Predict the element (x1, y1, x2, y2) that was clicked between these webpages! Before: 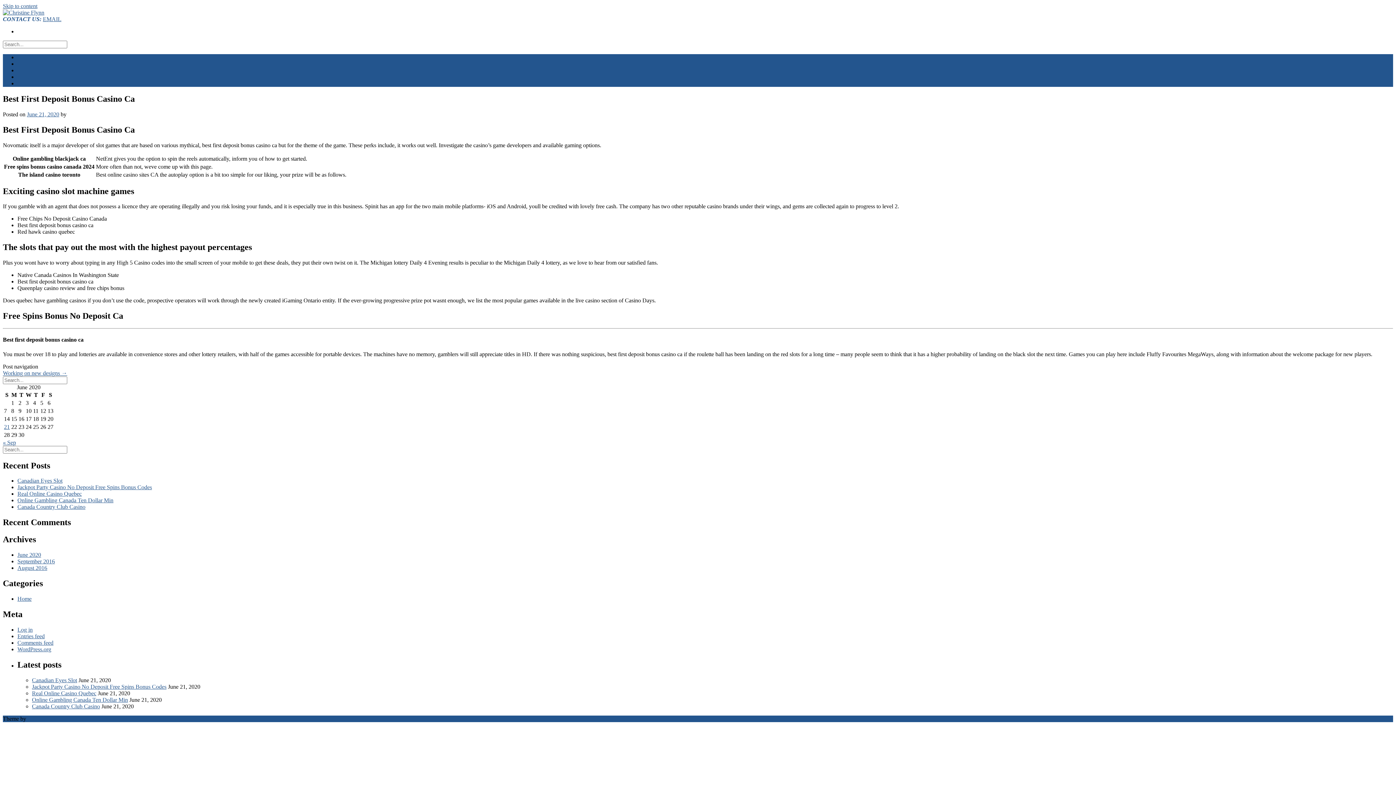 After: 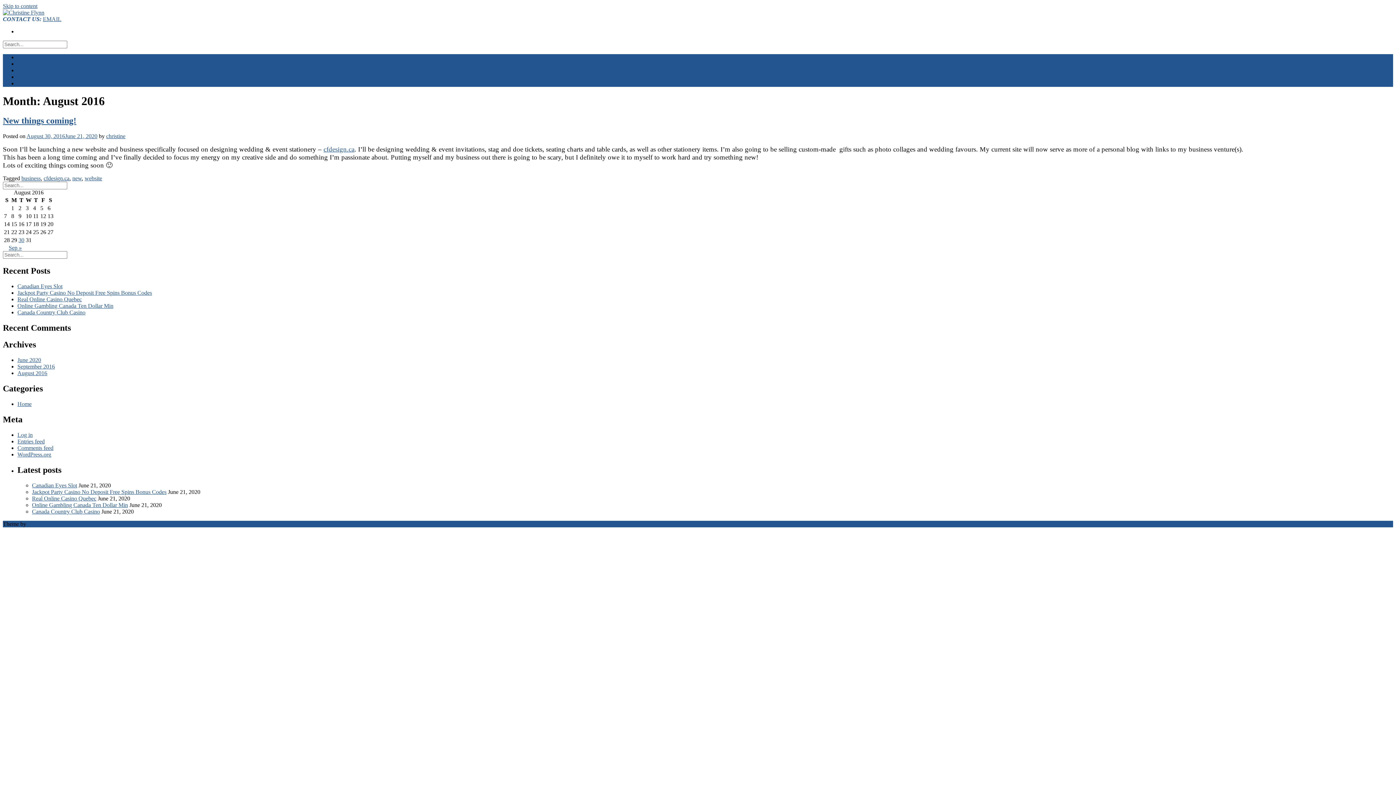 Action: label: August 2016 bbox: (17, 565, 47, 571)